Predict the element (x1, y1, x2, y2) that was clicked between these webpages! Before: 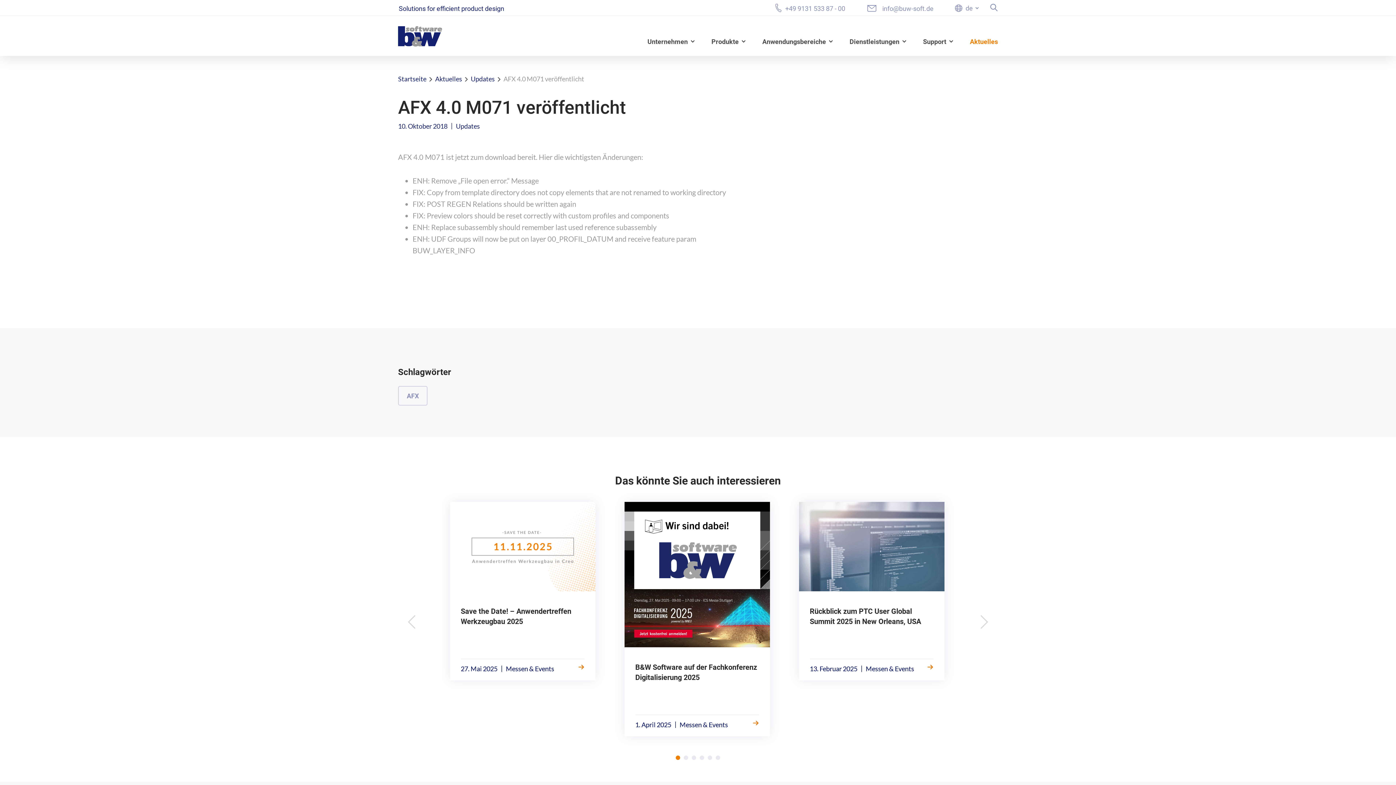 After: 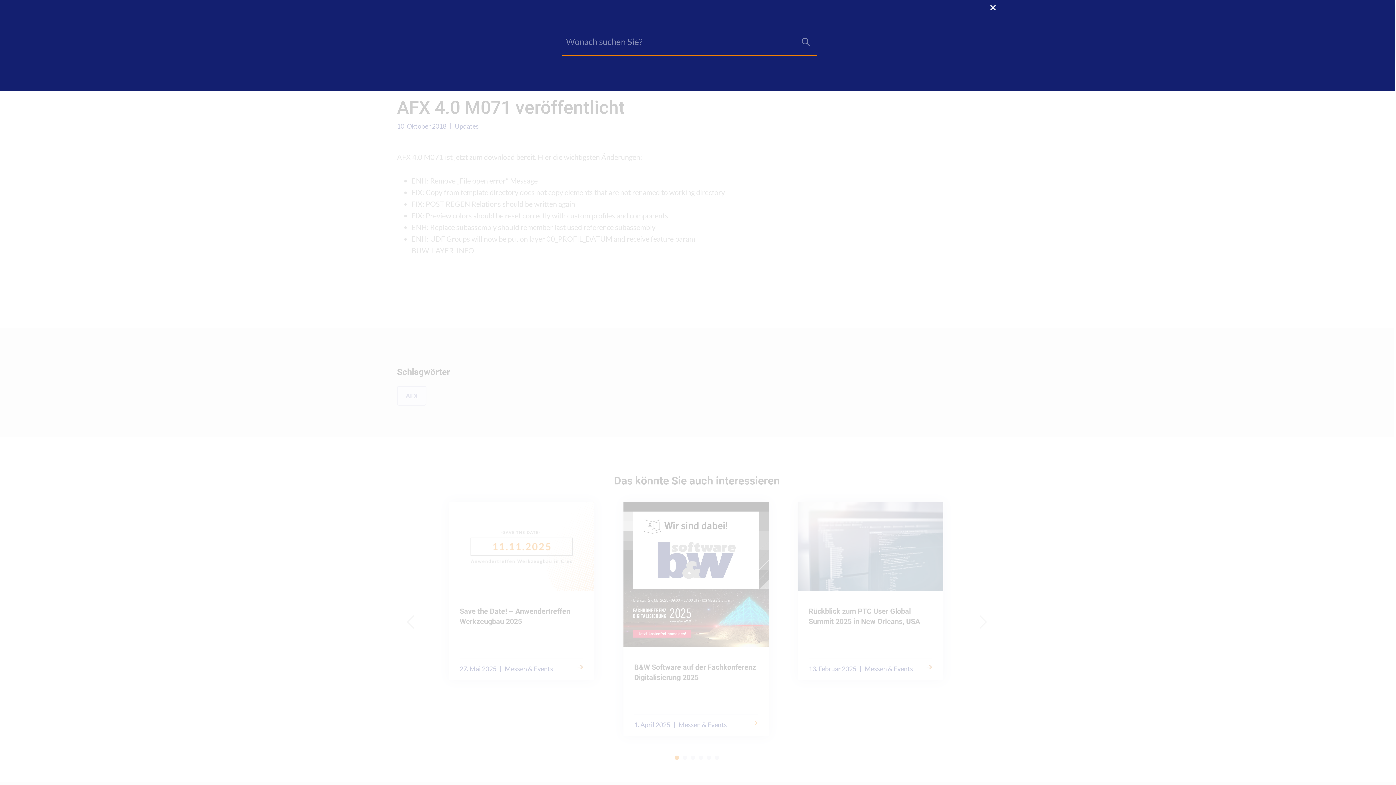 Action: bbox: (990, 3, 998, 11)